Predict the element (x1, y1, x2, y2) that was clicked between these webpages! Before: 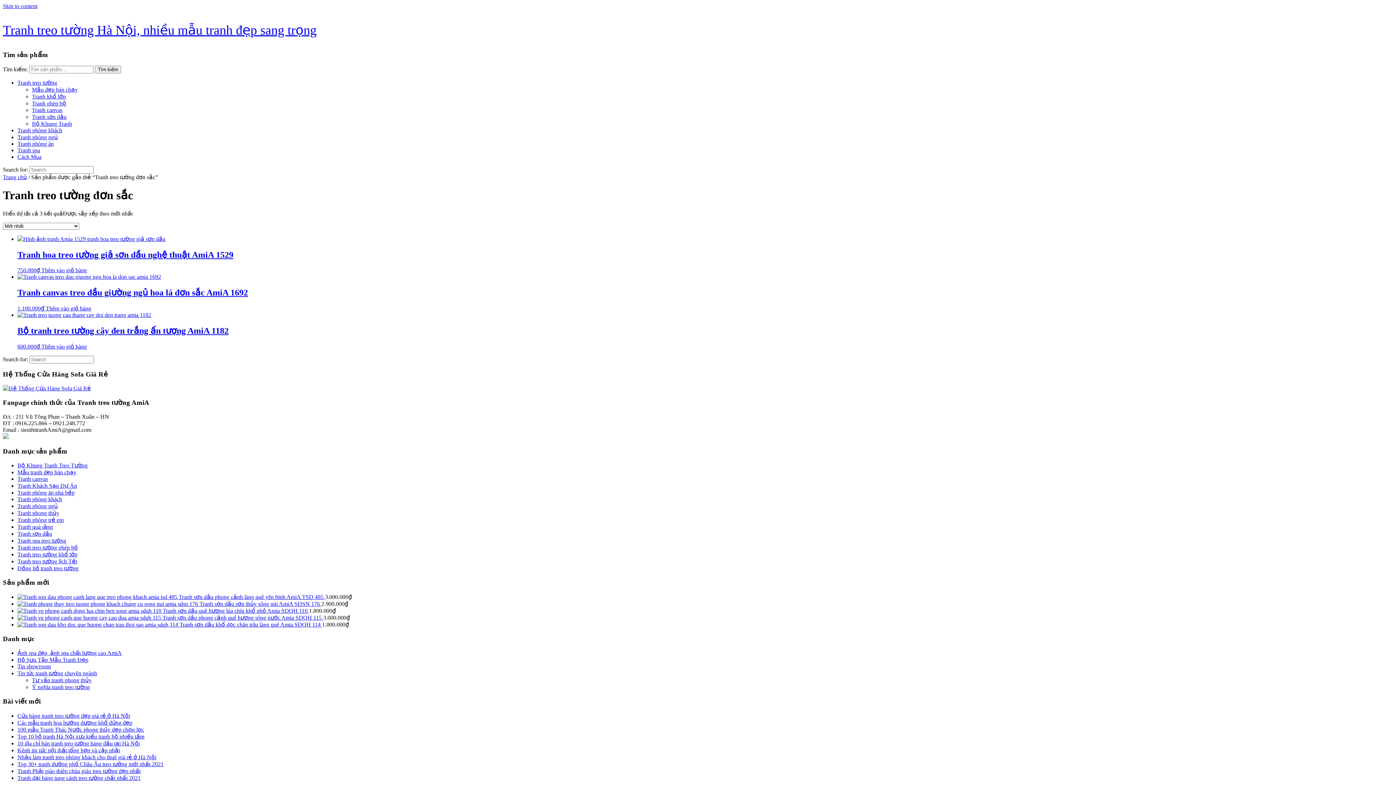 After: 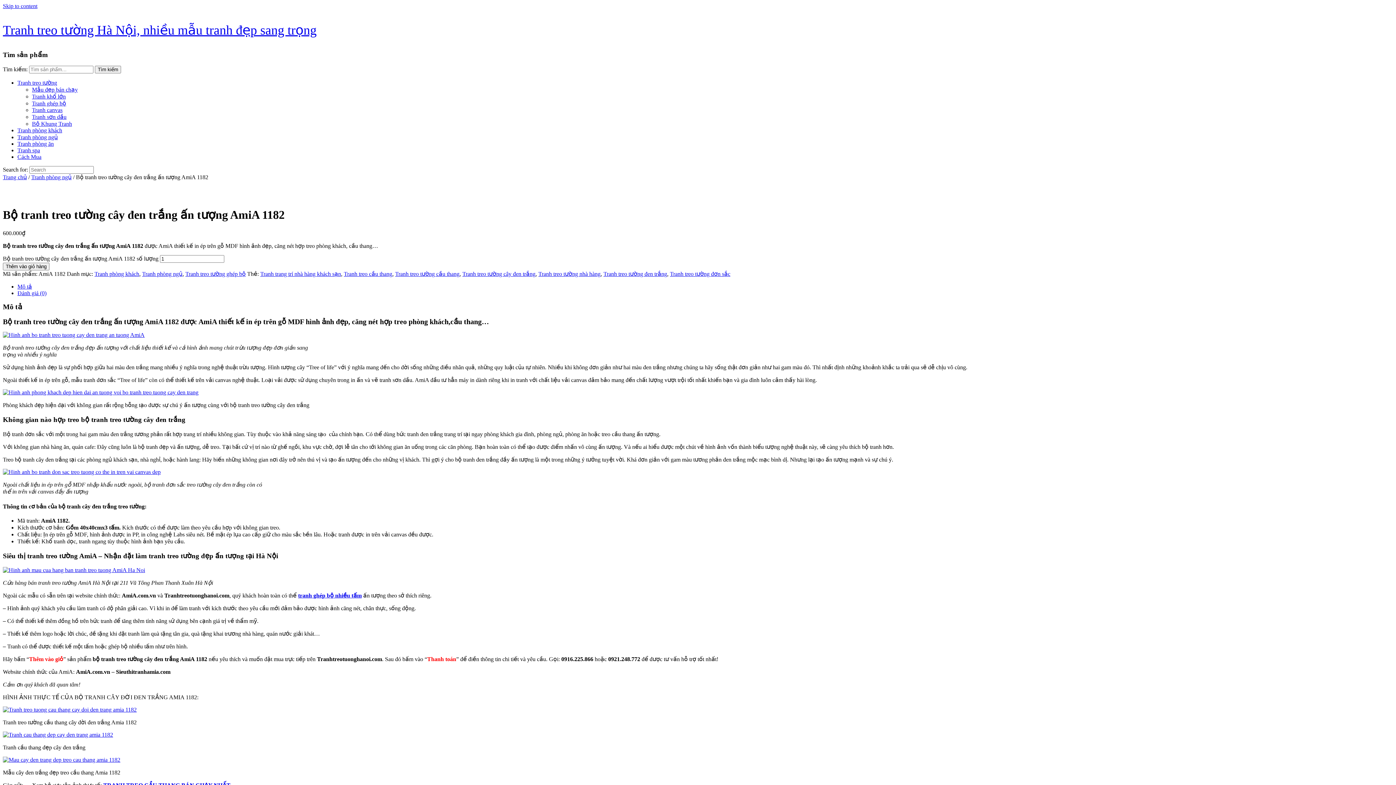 Action: bbox: (17, 312, 1393, 349) label: Bộ tranh treo tường cây đen trắng ấn tượng AmiA 1182
600.000₫ 